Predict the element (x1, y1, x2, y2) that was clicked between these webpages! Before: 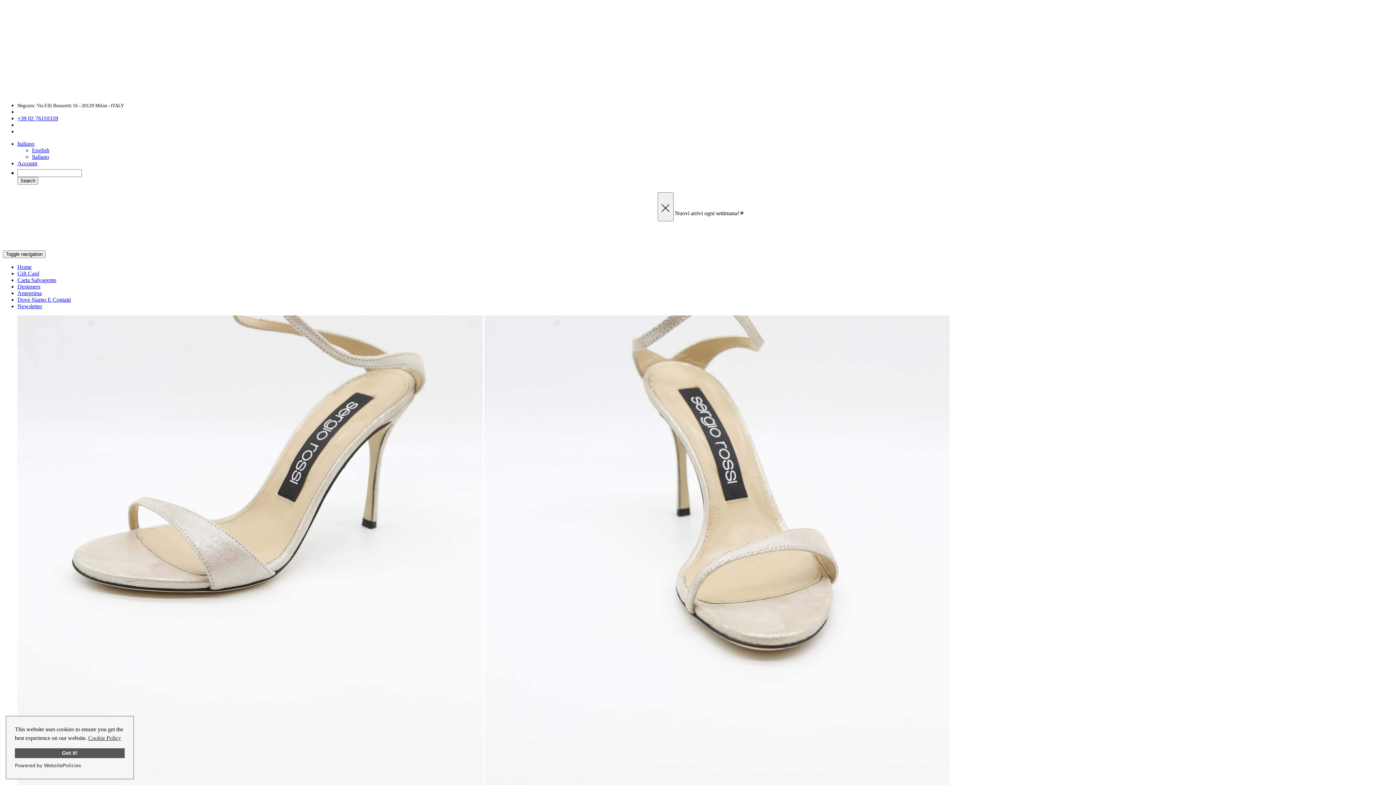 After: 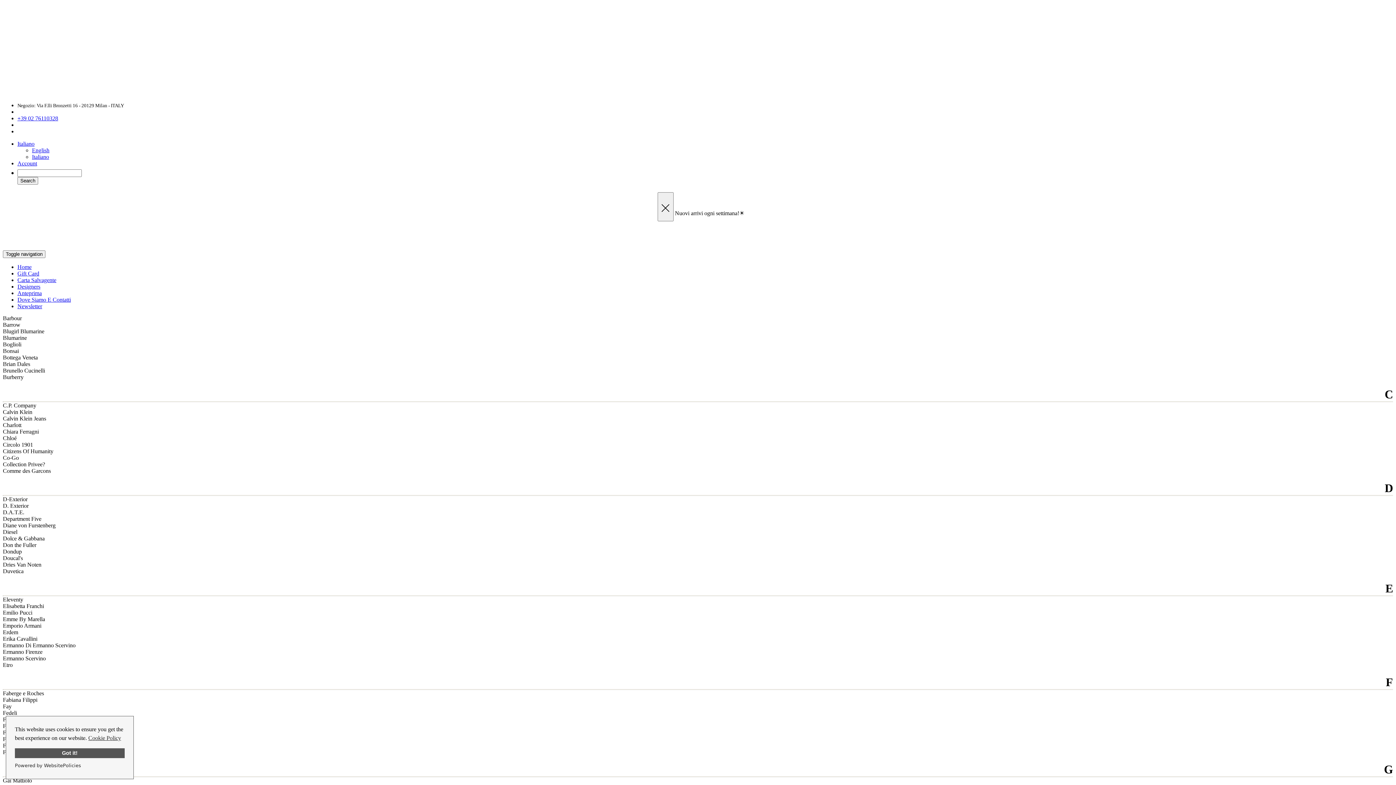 Action: bbox: (17, 283, 40, 289) label: Designers